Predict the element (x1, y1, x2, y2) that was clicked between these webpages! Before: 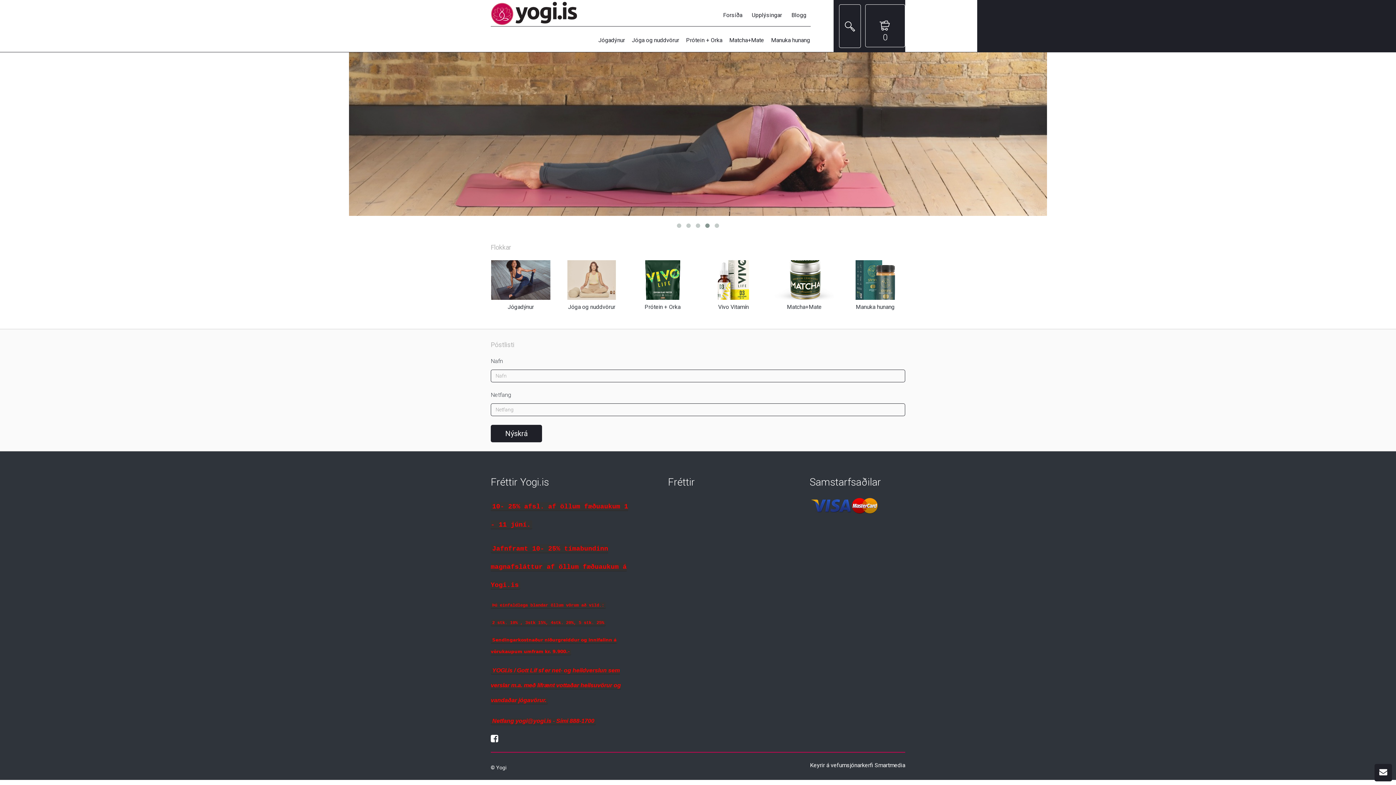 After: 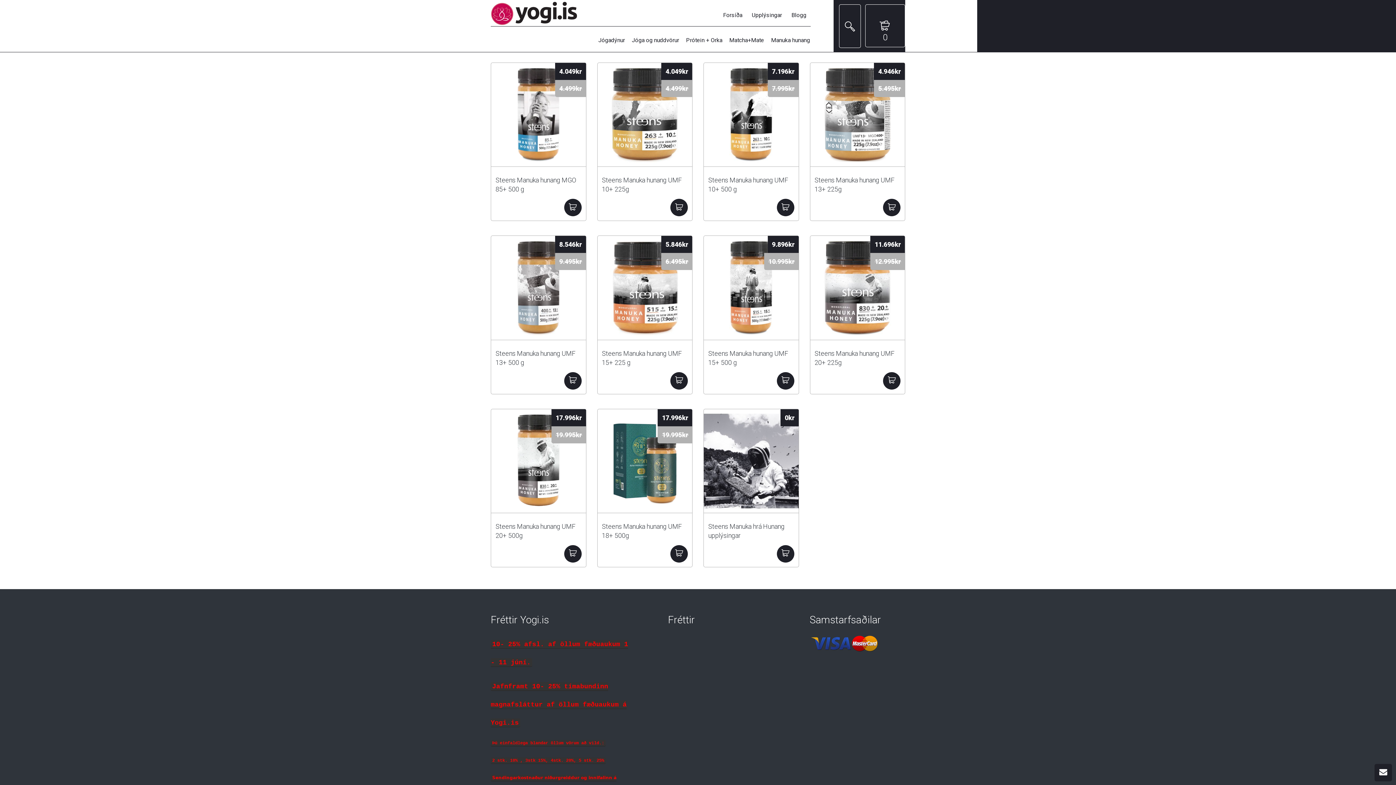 Action: label: Manuka hunang bbox: (840, 260, 910, 320)